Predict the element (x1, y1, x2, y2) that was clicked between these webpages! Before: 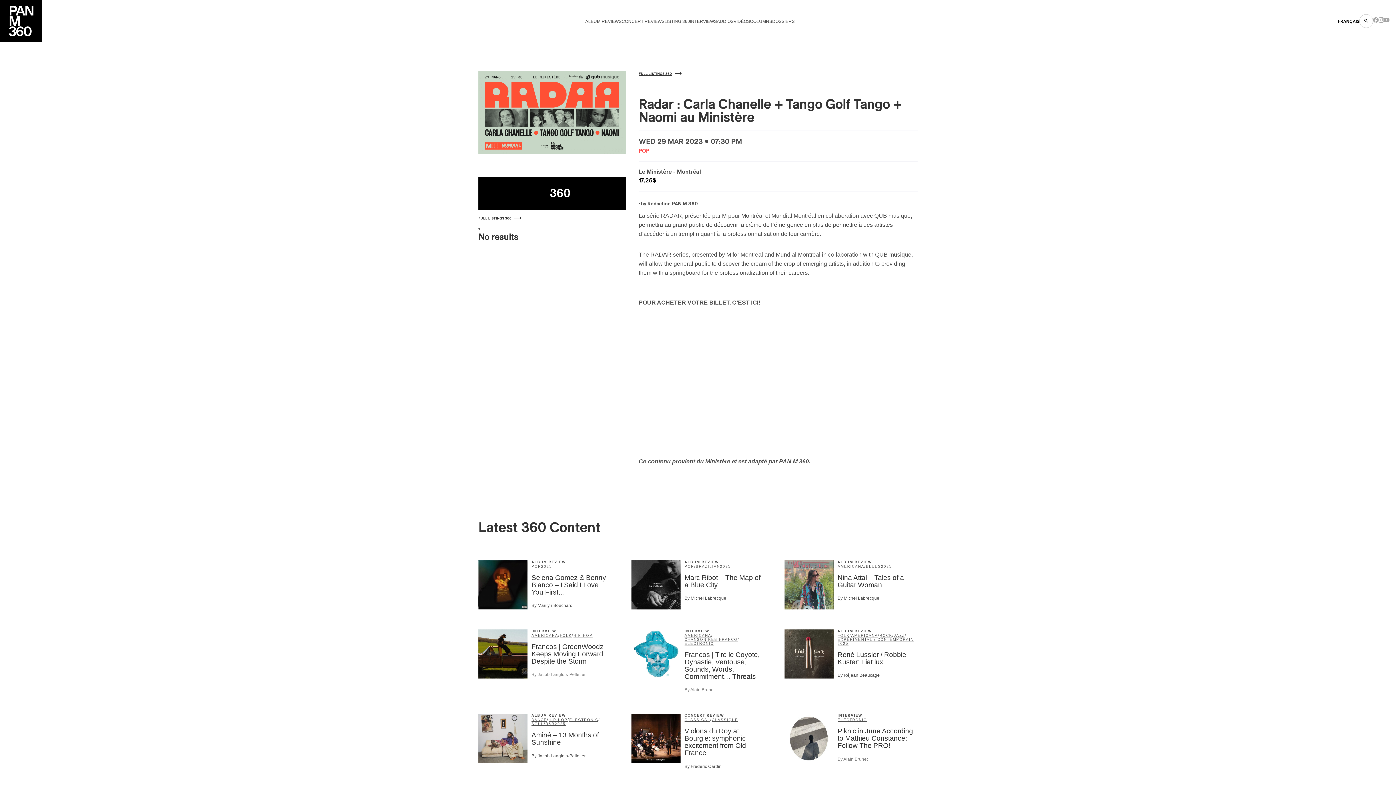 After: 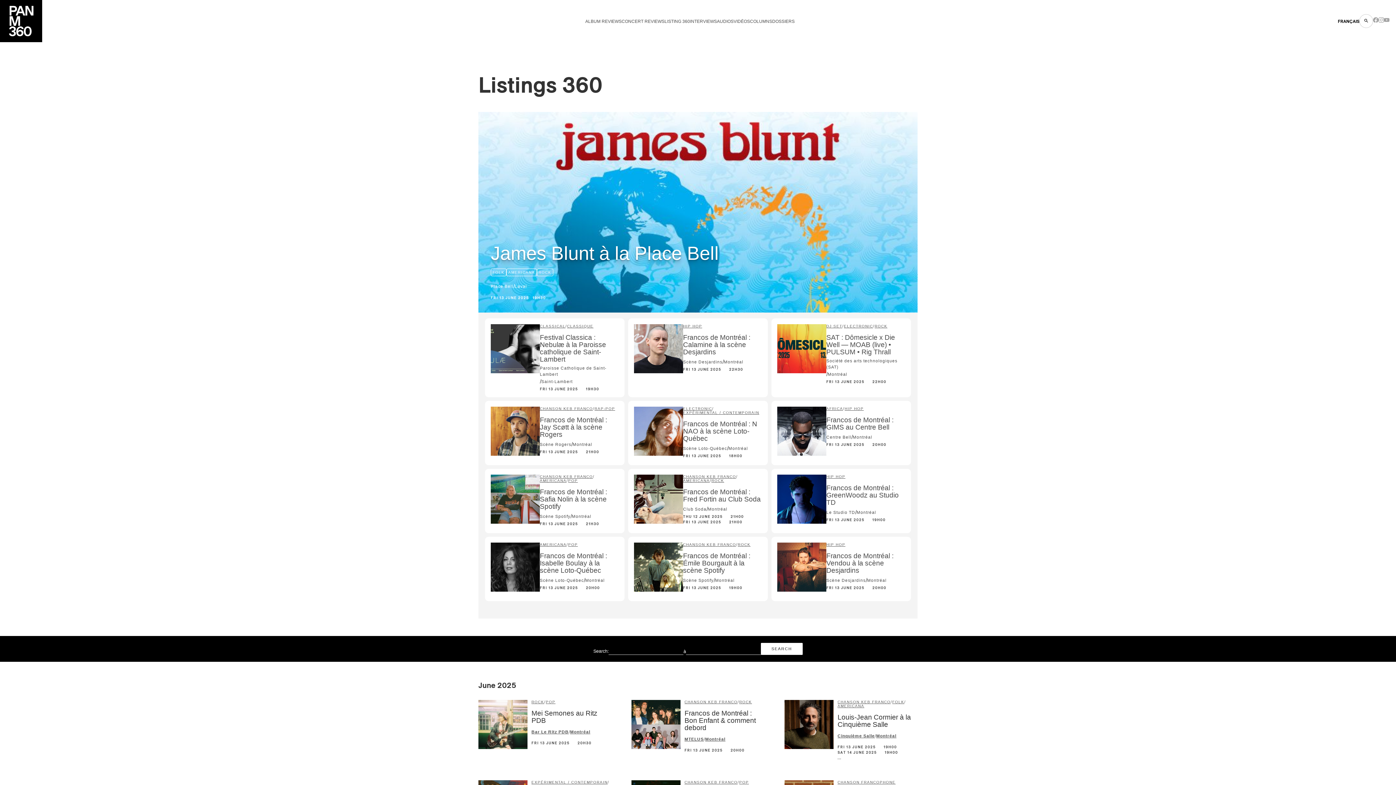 Action: label: FULL LISTINGS 360 bbox: (478, 215, 625, 221)